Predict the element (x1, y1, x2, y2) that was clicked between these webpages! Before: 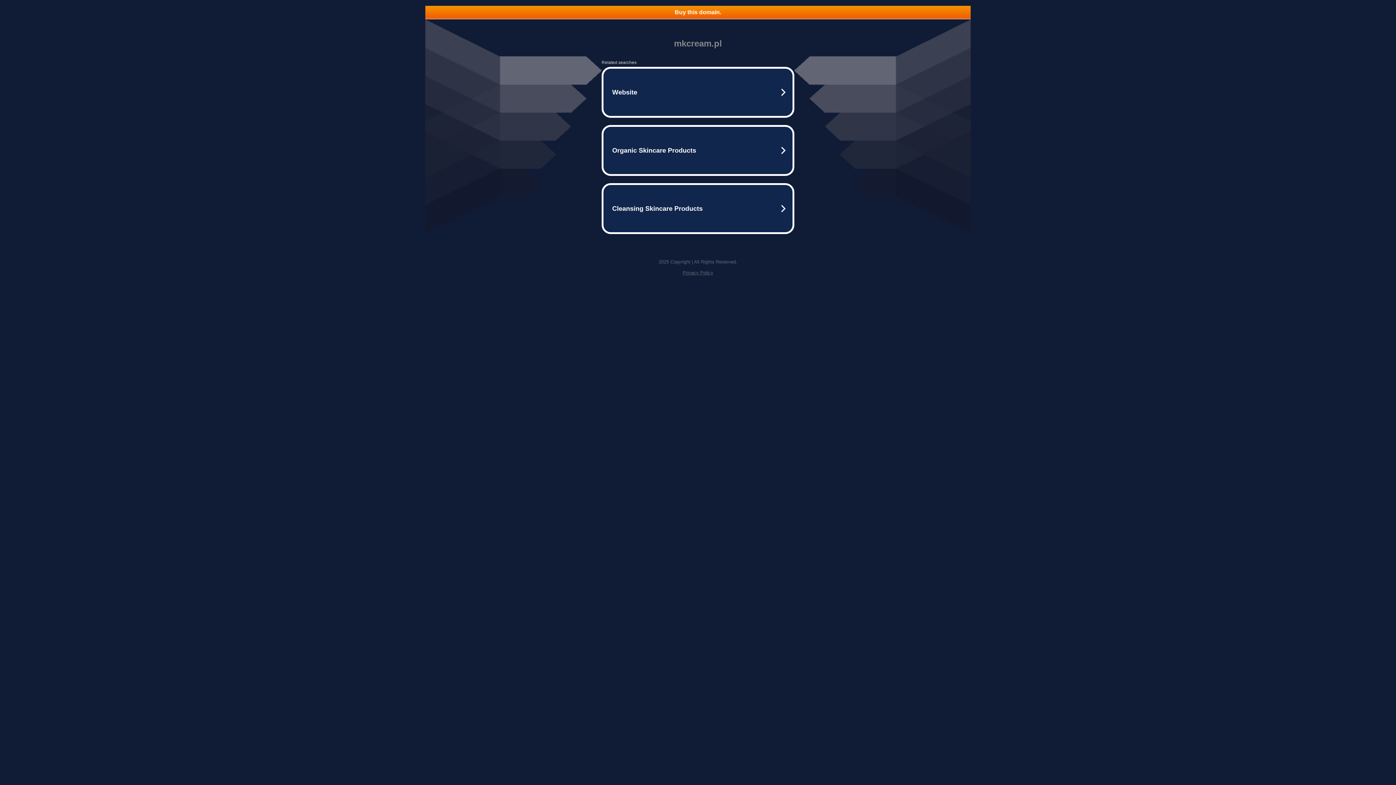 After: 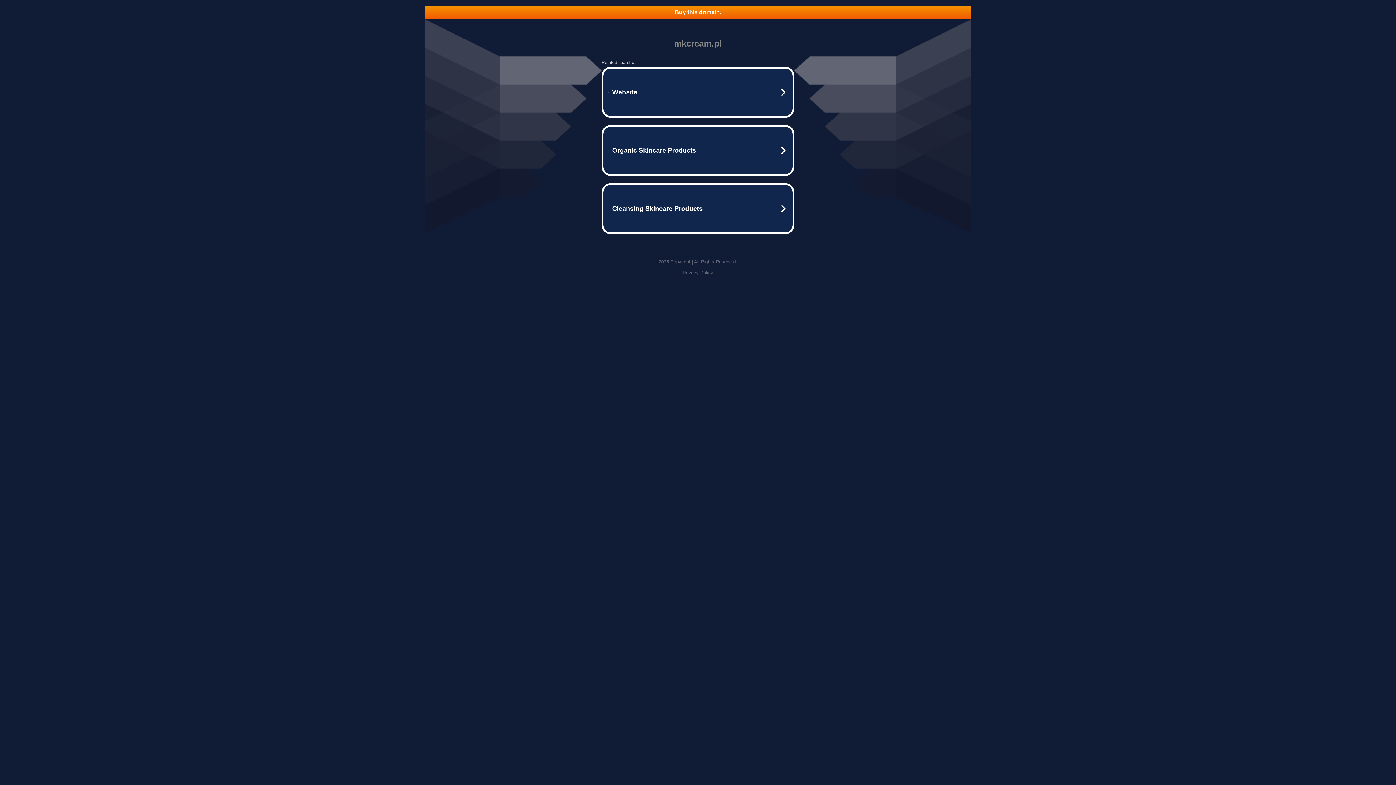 Action: bbox: (425, 5, 970, 18) label: Buy this domain.